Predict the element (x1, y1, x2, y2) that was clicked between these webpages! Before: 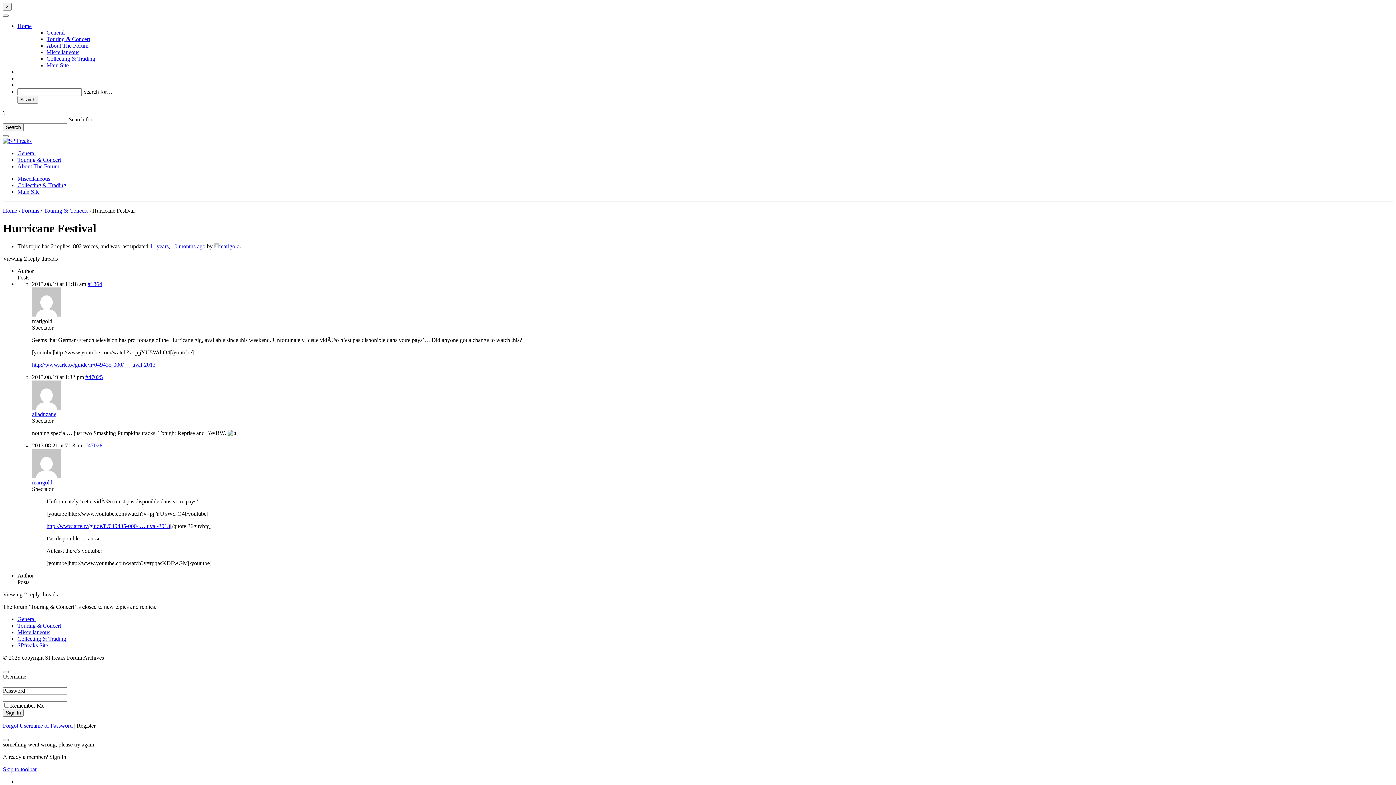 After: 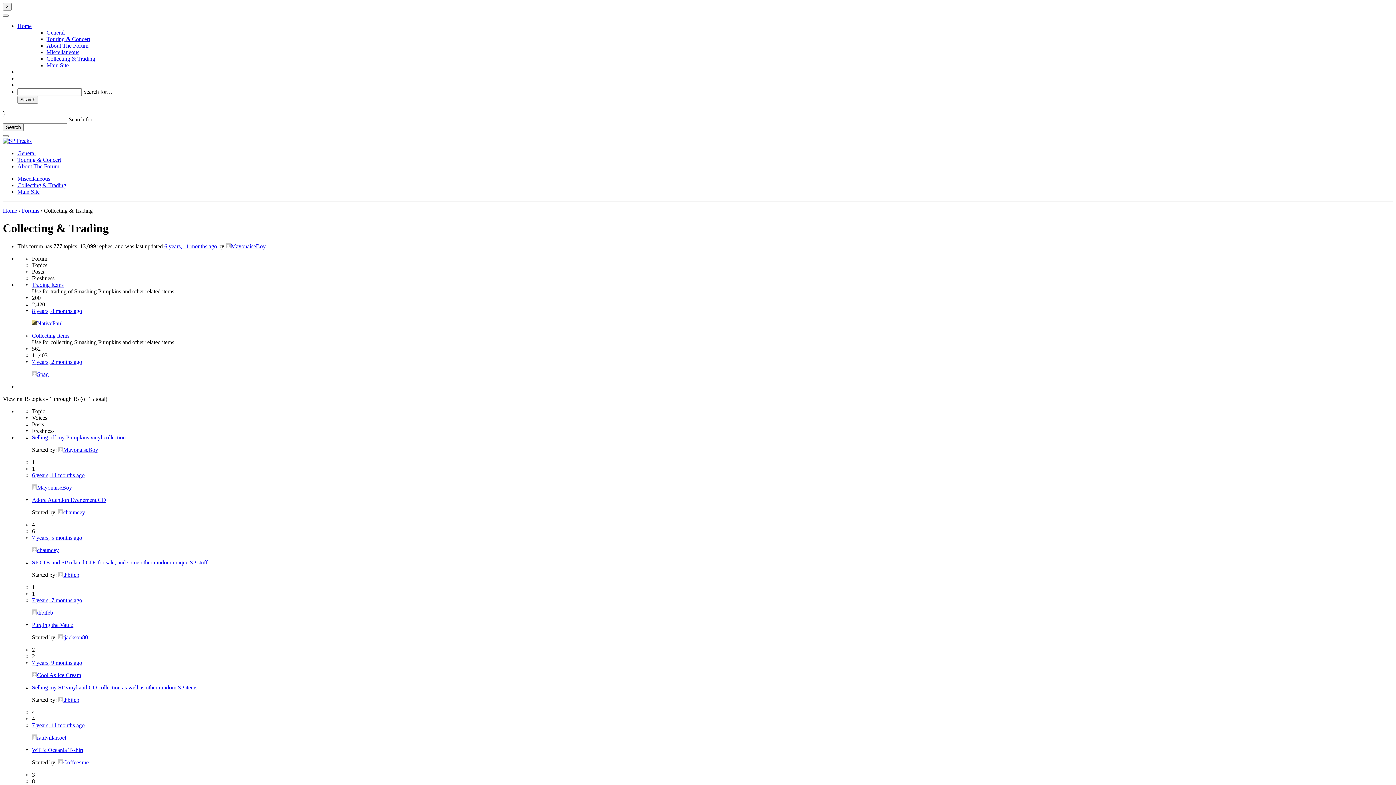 Action: bbox: (46, 55, 95, 61) label: Collecting & Trading